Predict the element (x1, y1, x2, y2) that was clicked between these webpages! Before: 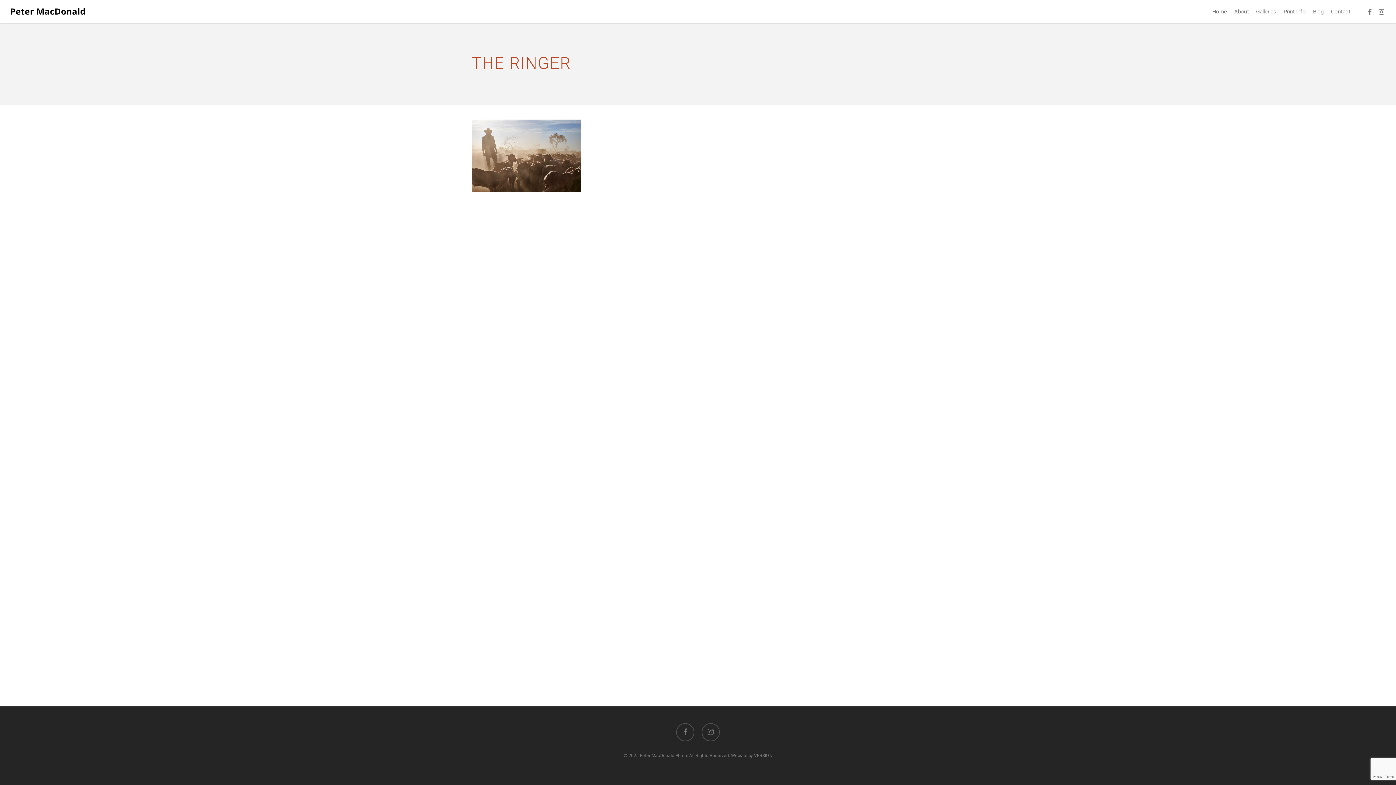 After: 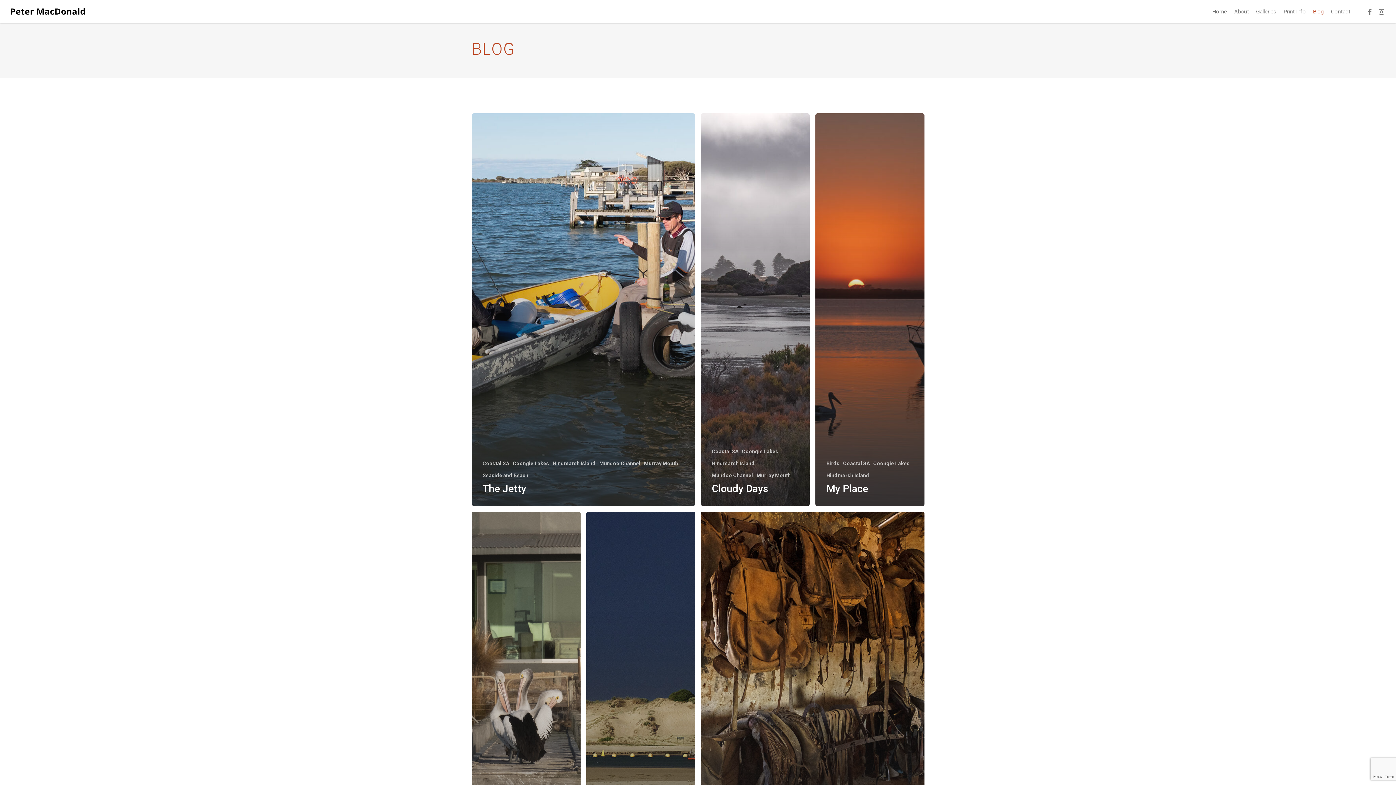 Action: bbox: (1309, 9, 1327, 14) label: Blog